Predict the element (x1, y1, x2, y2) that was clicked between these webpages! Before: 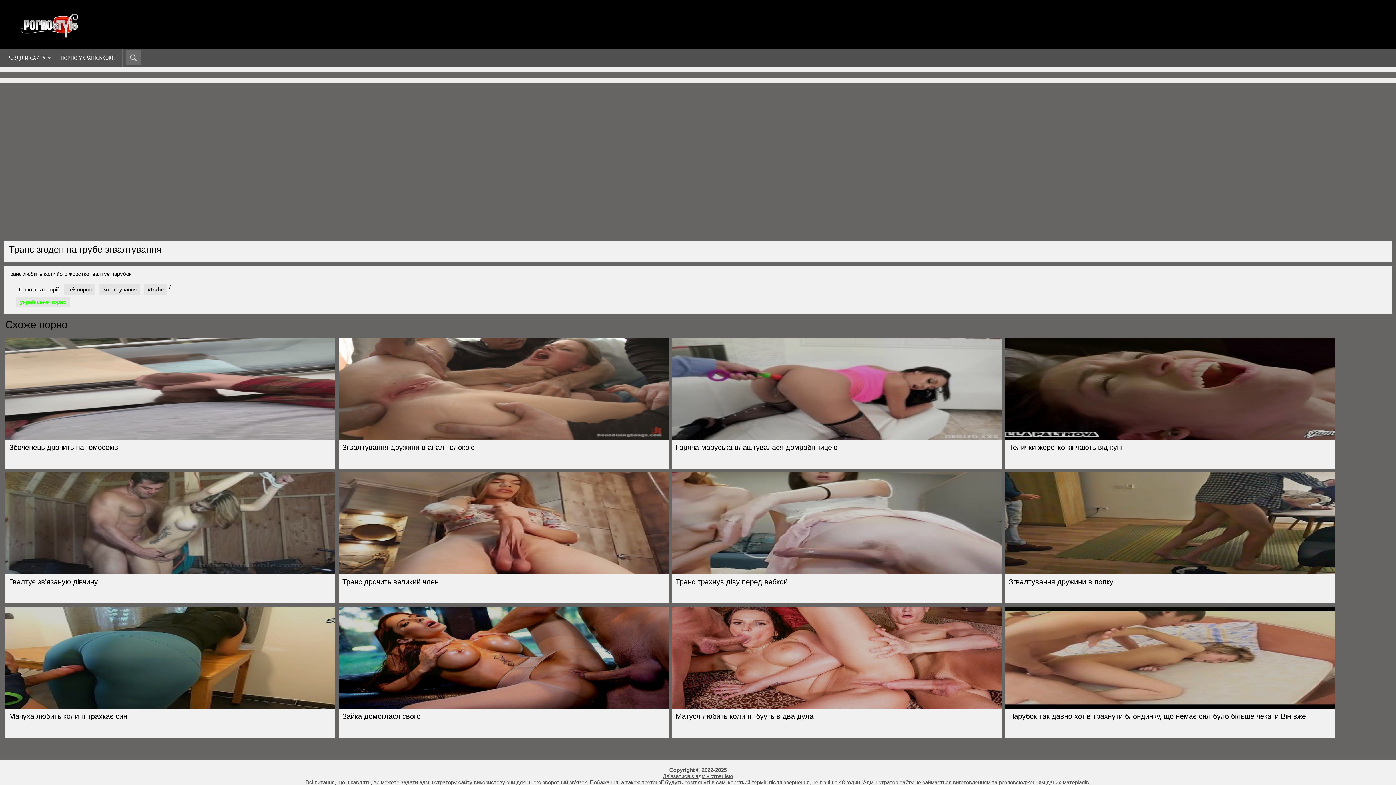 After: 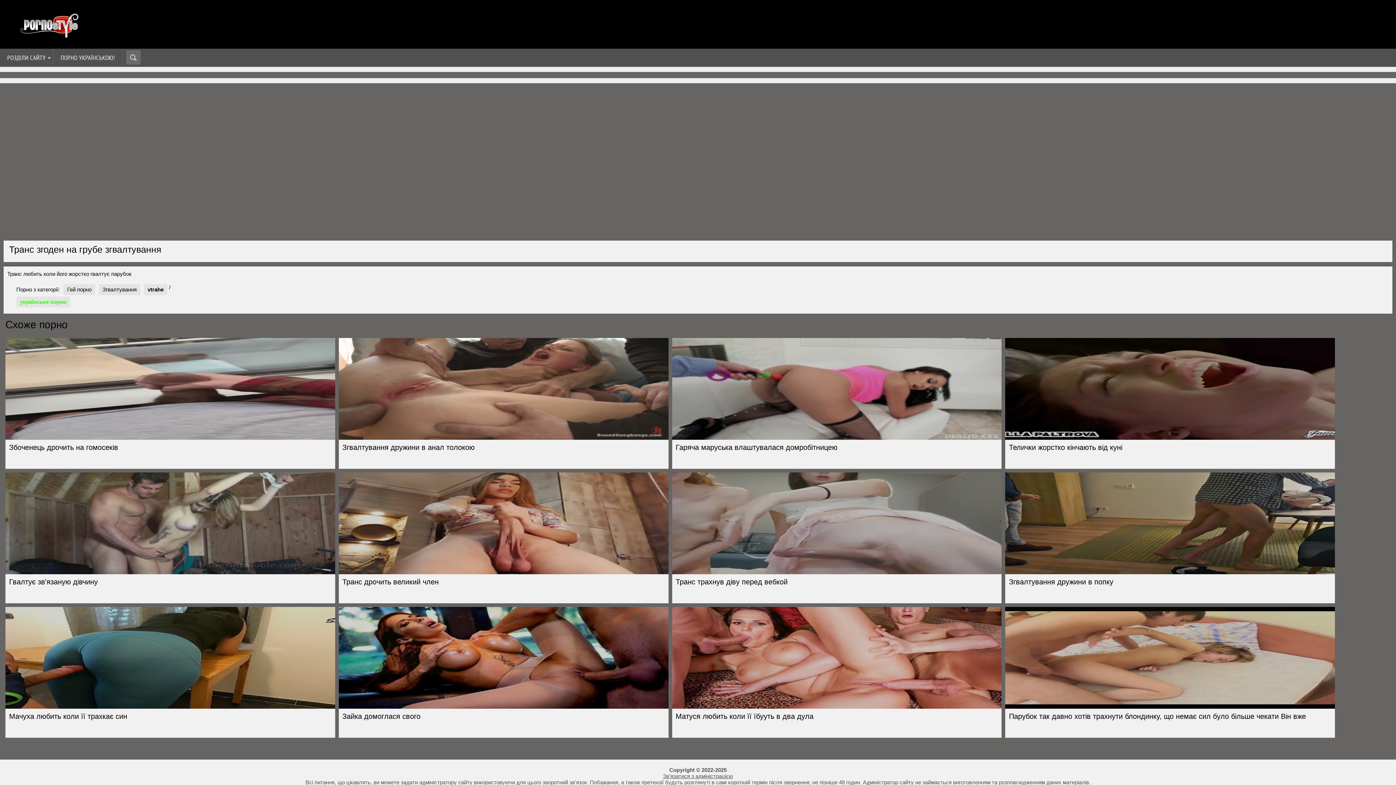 Action: bbox: (672, 472, 1001, 574)